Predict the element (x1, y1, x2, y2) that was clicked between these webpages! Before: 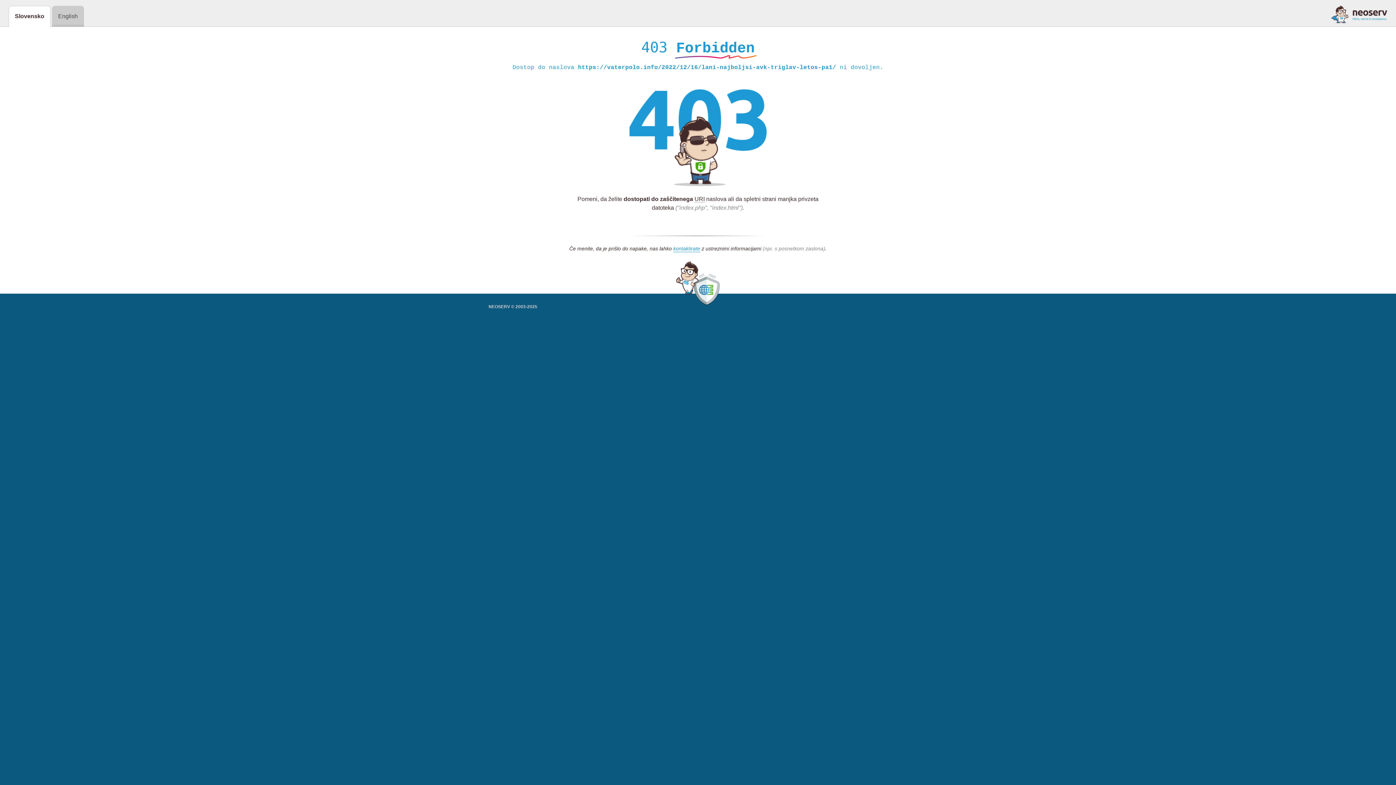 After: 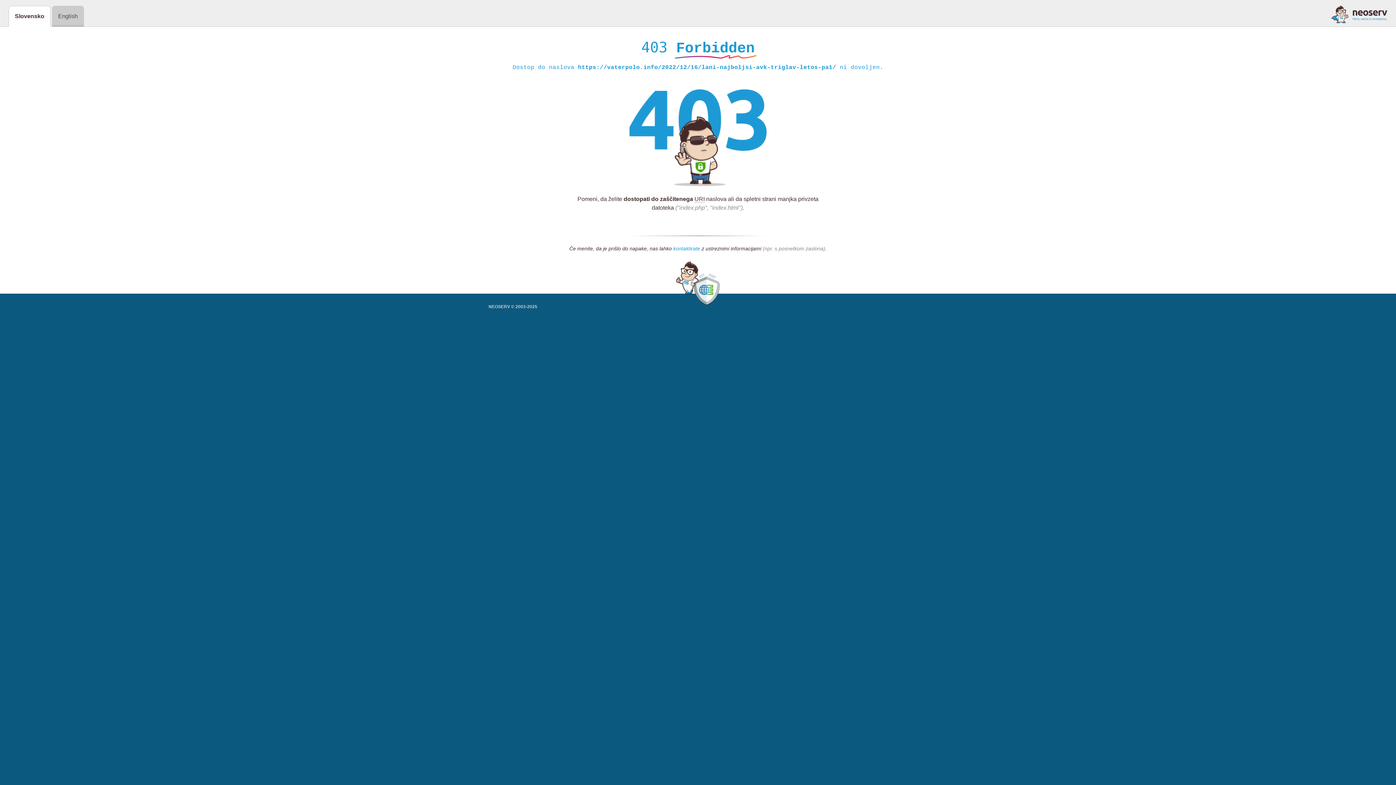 Action: bbox: (673, 245, 700, 252) label: kontaktirate